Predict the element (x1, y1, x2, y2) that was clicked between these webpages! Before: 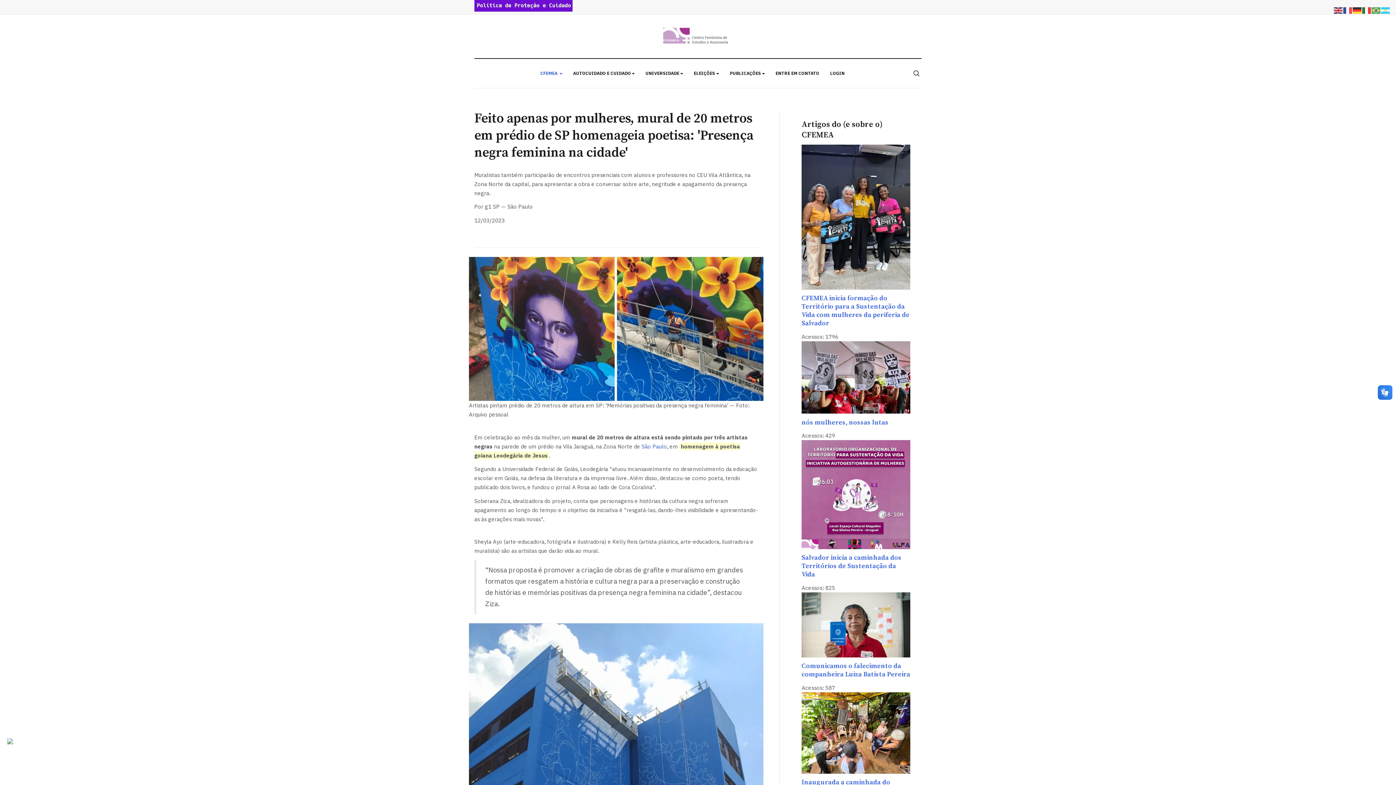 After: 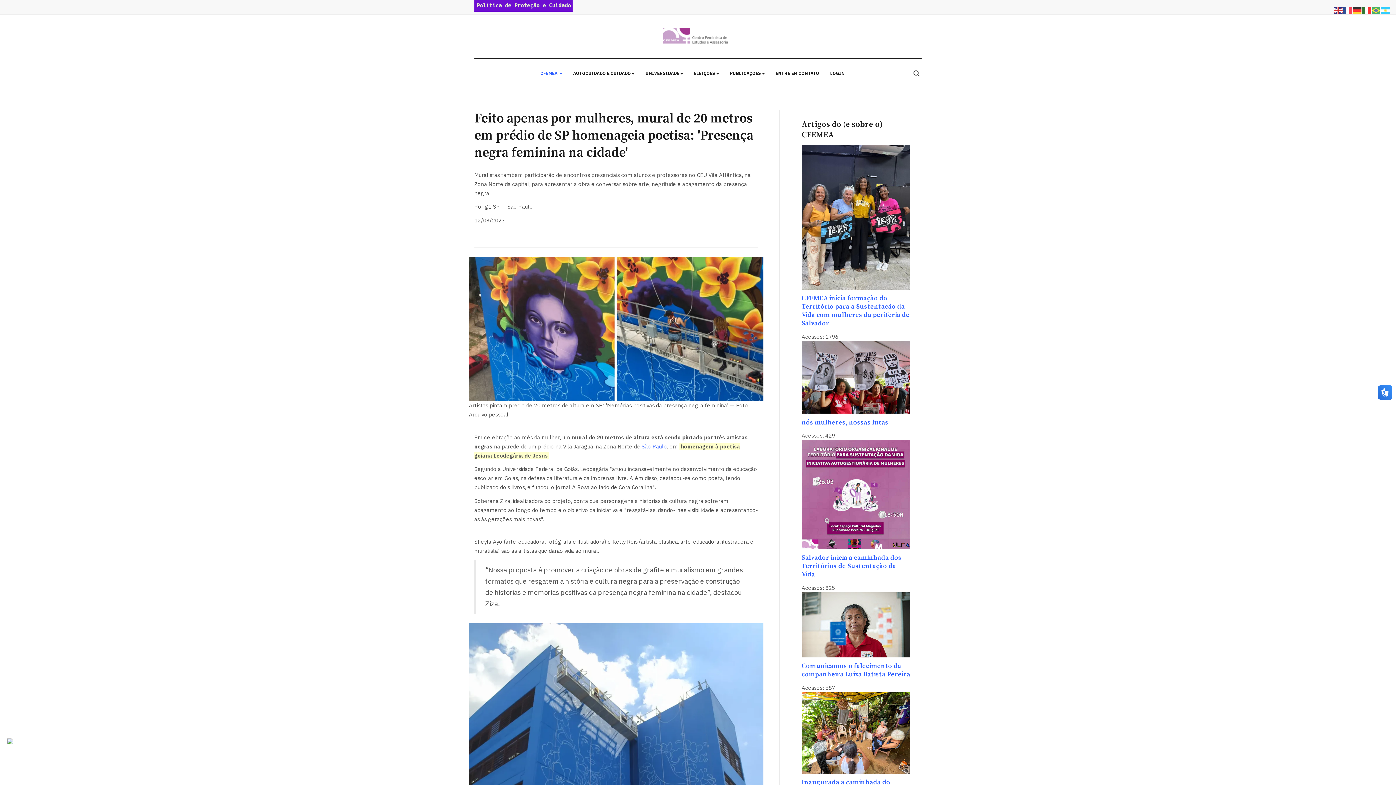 Action: label: Feito apenas por mulheres, mural de 20 metros em prédio de SP homenageia poetisa: 'Presença negra feminina na cidade' bbox: (474, 110, 753, 161)